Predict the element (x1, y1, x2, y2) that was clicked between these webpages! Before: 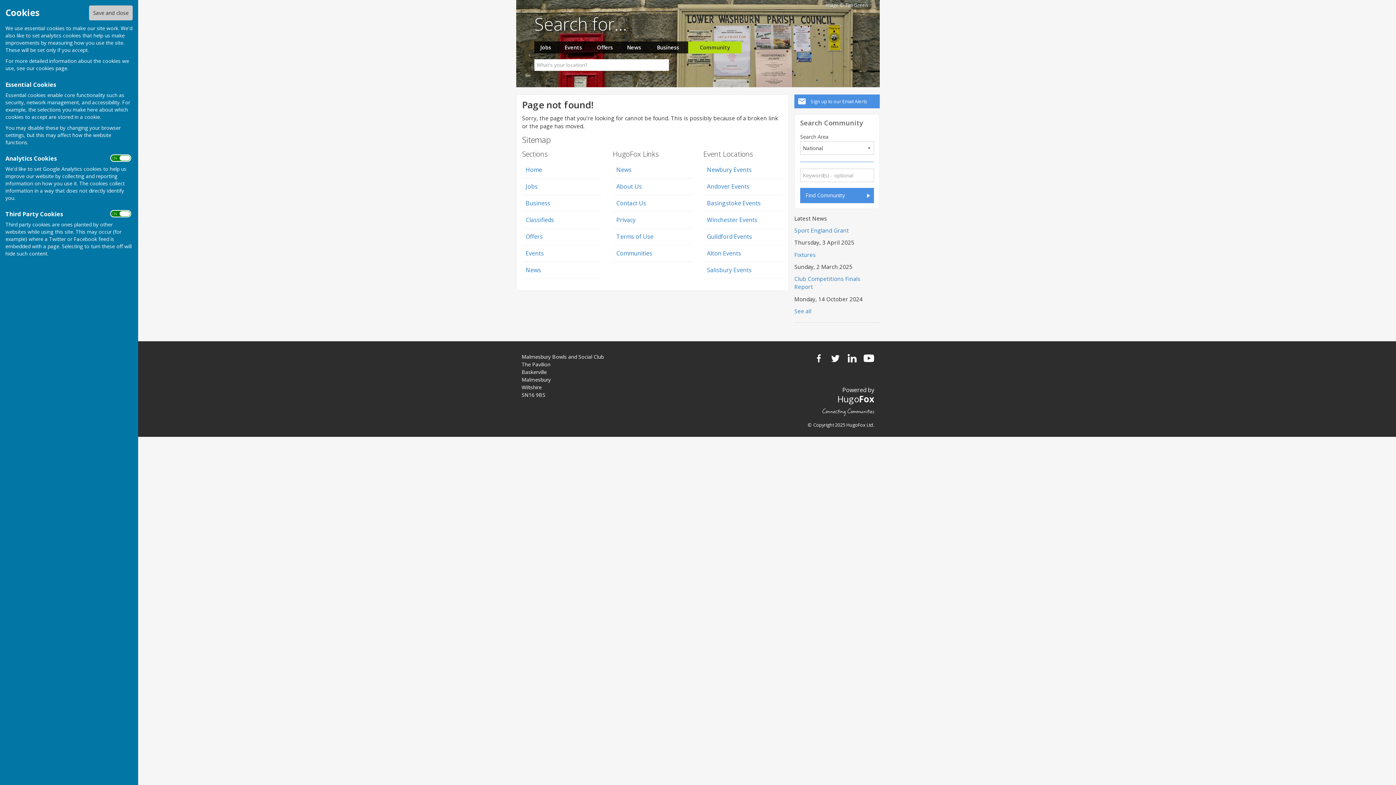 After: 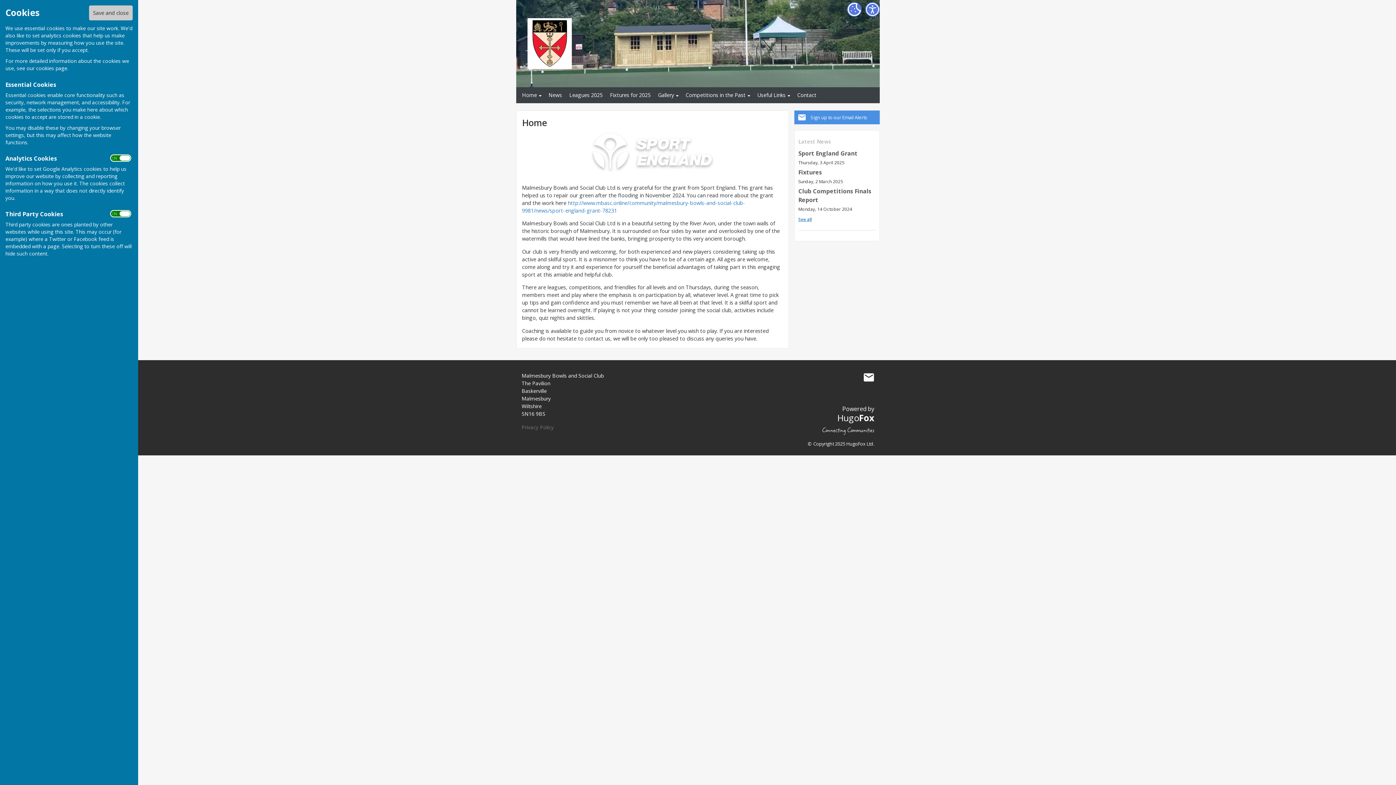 Action: label: Basingstoke Events bbox: (703, 195, 783, 211)